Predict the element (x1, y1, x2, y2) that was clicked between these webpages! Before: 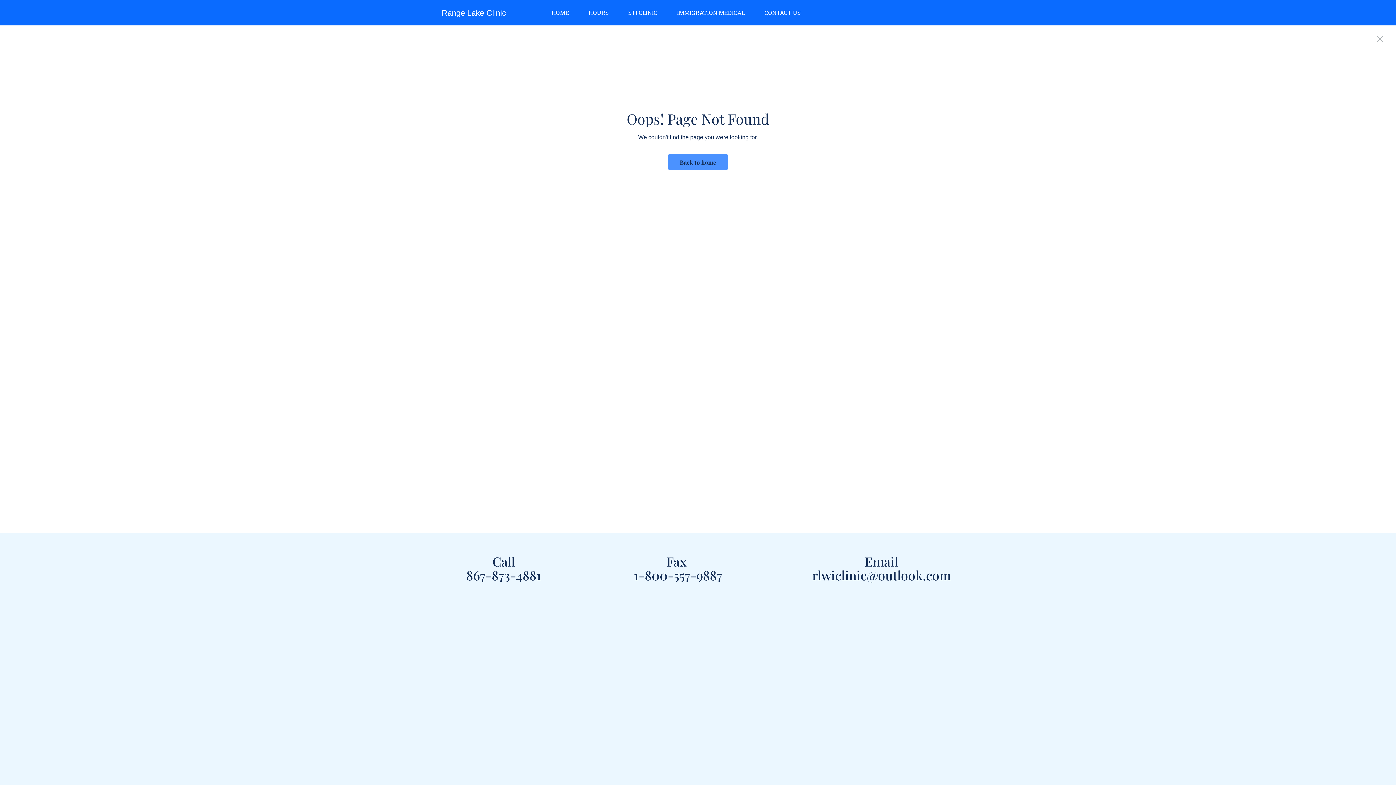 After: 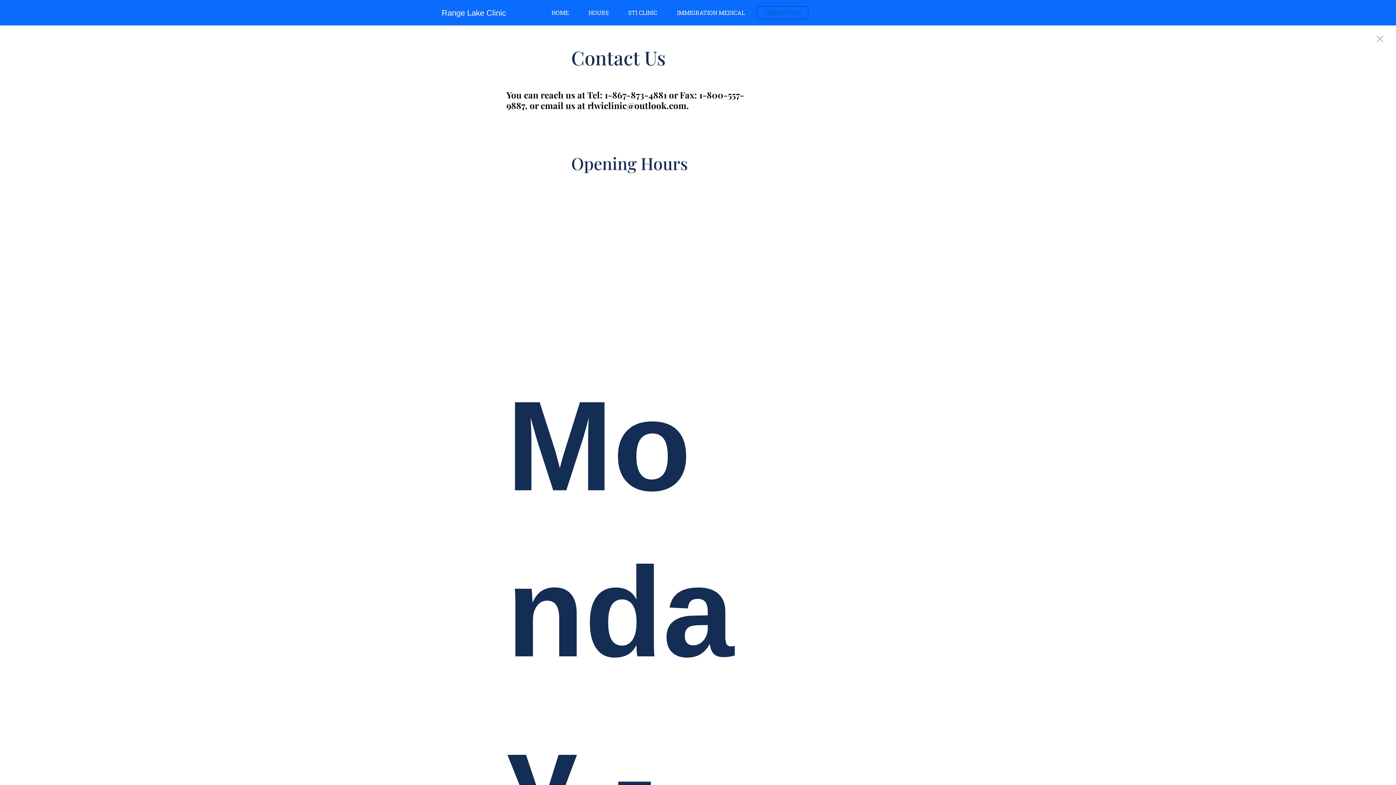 Action: bbox: (756, 6, 808, 19) label: CONTACT US